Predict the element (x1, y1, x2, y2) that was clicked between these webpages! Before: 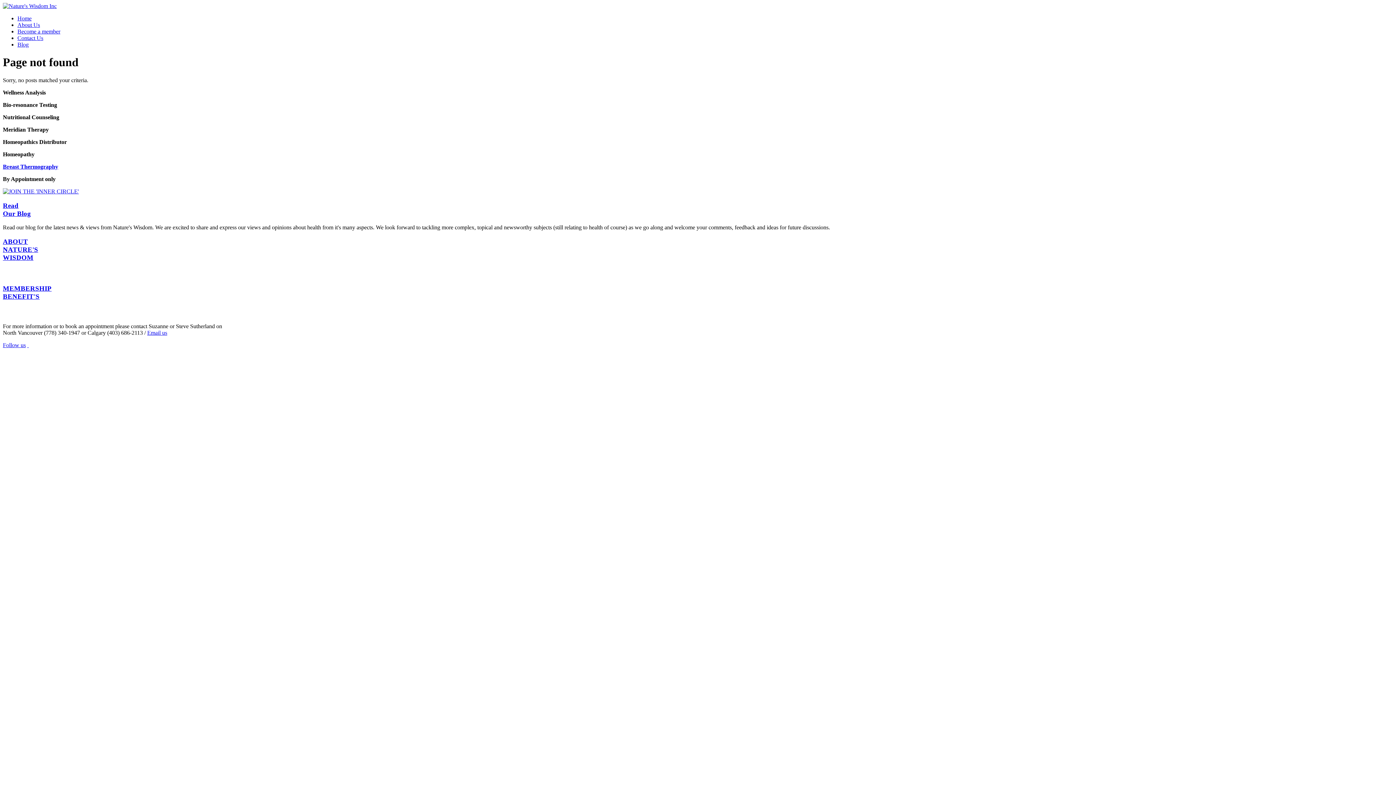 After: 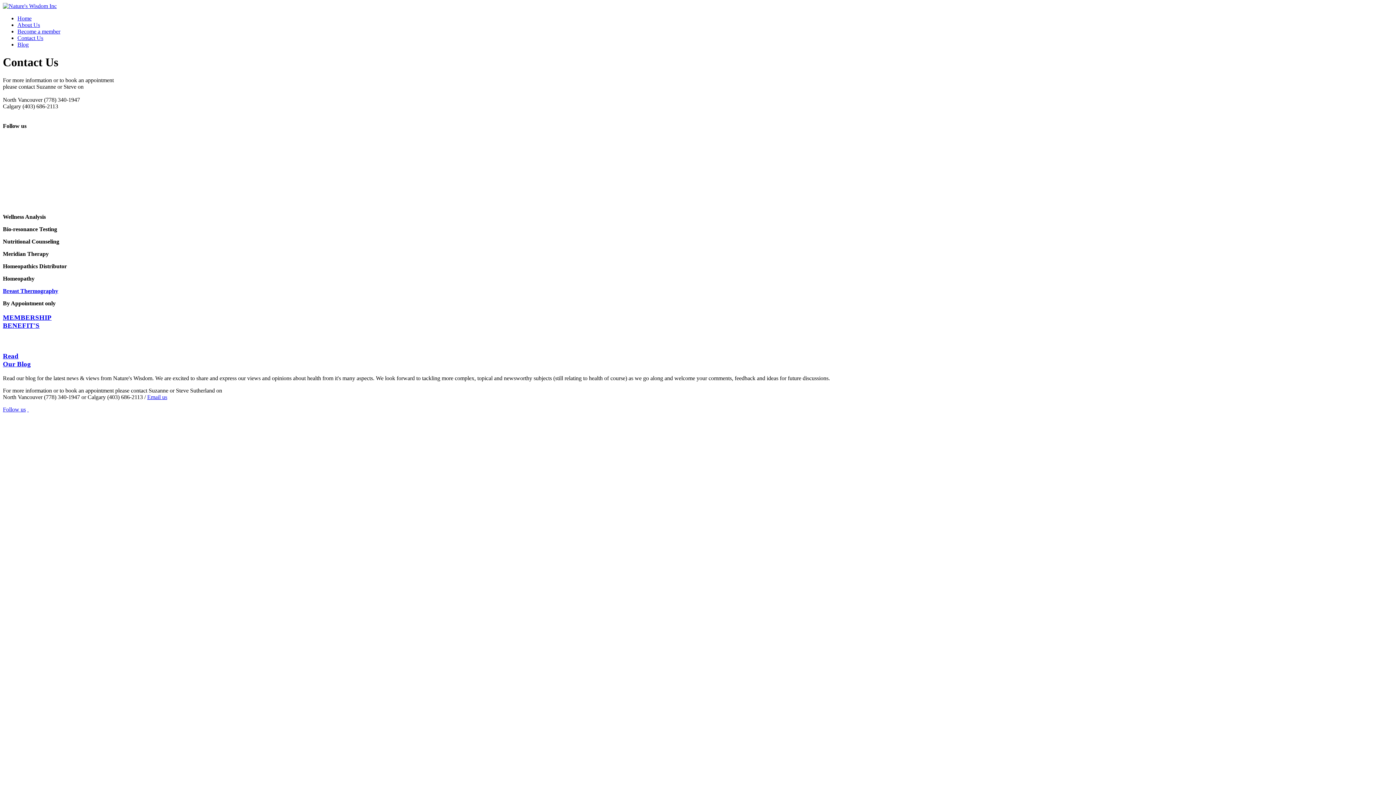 Action: bbox: (17, 34, 43, 41) label: Contact Us